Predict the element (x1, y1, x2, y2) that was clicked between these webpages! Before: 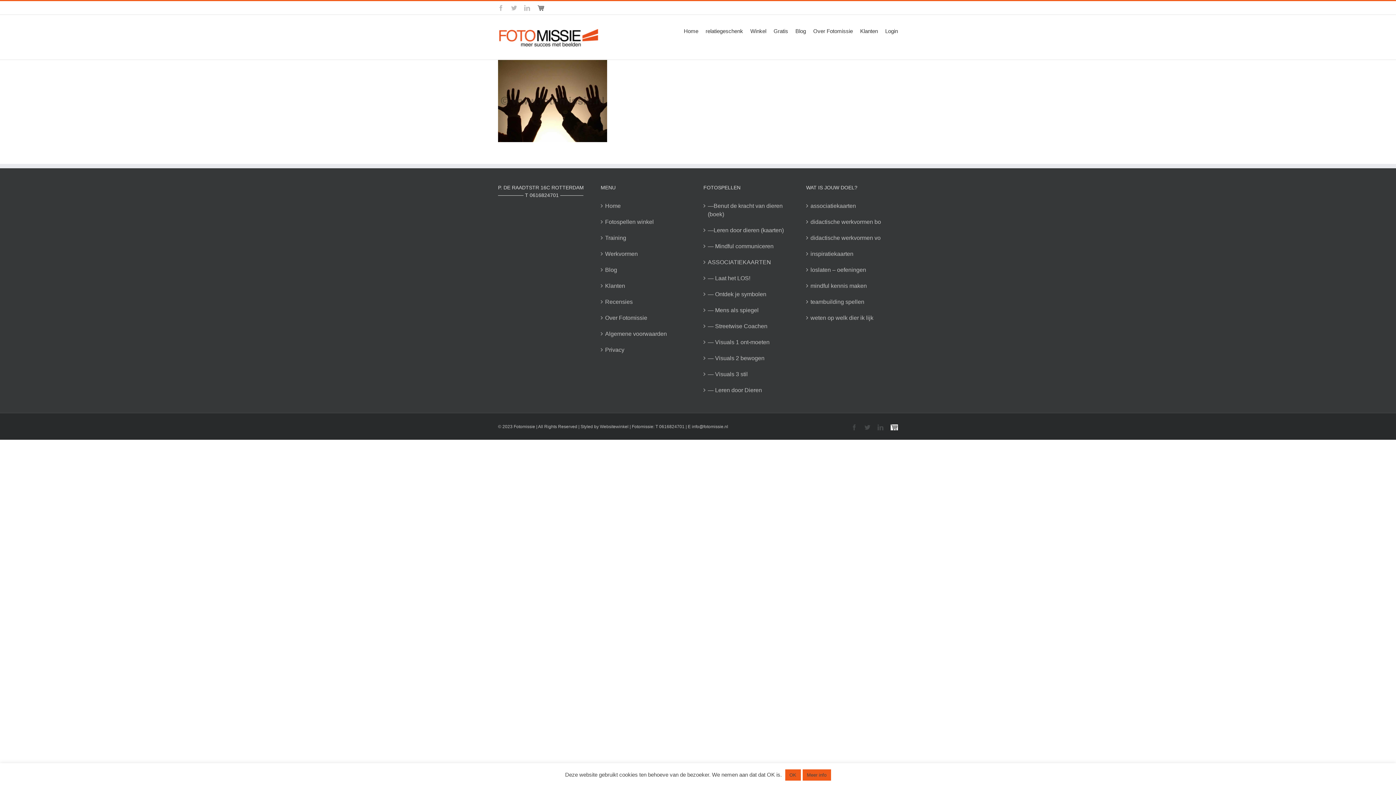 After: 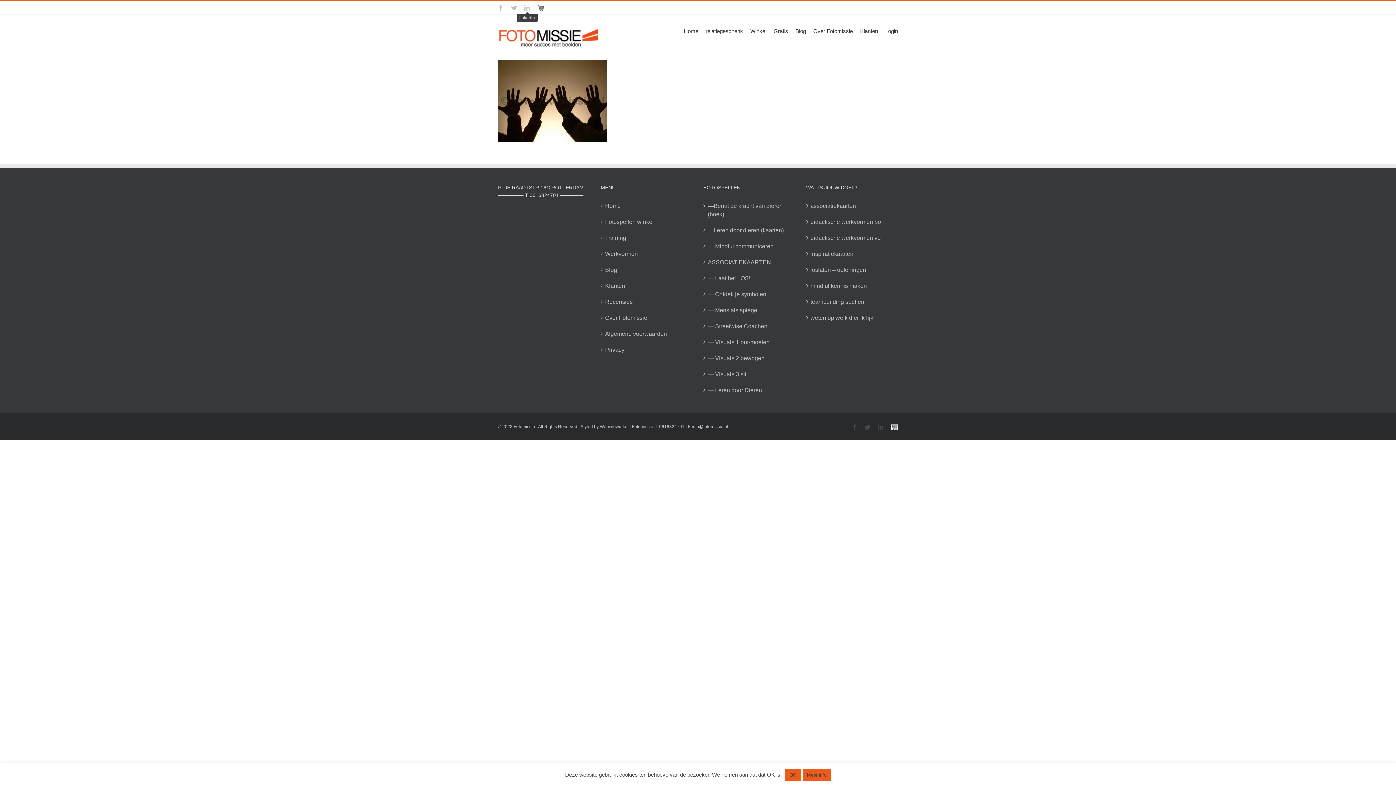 Action: label: linkedin bbox: (524, 5, 530, 10)